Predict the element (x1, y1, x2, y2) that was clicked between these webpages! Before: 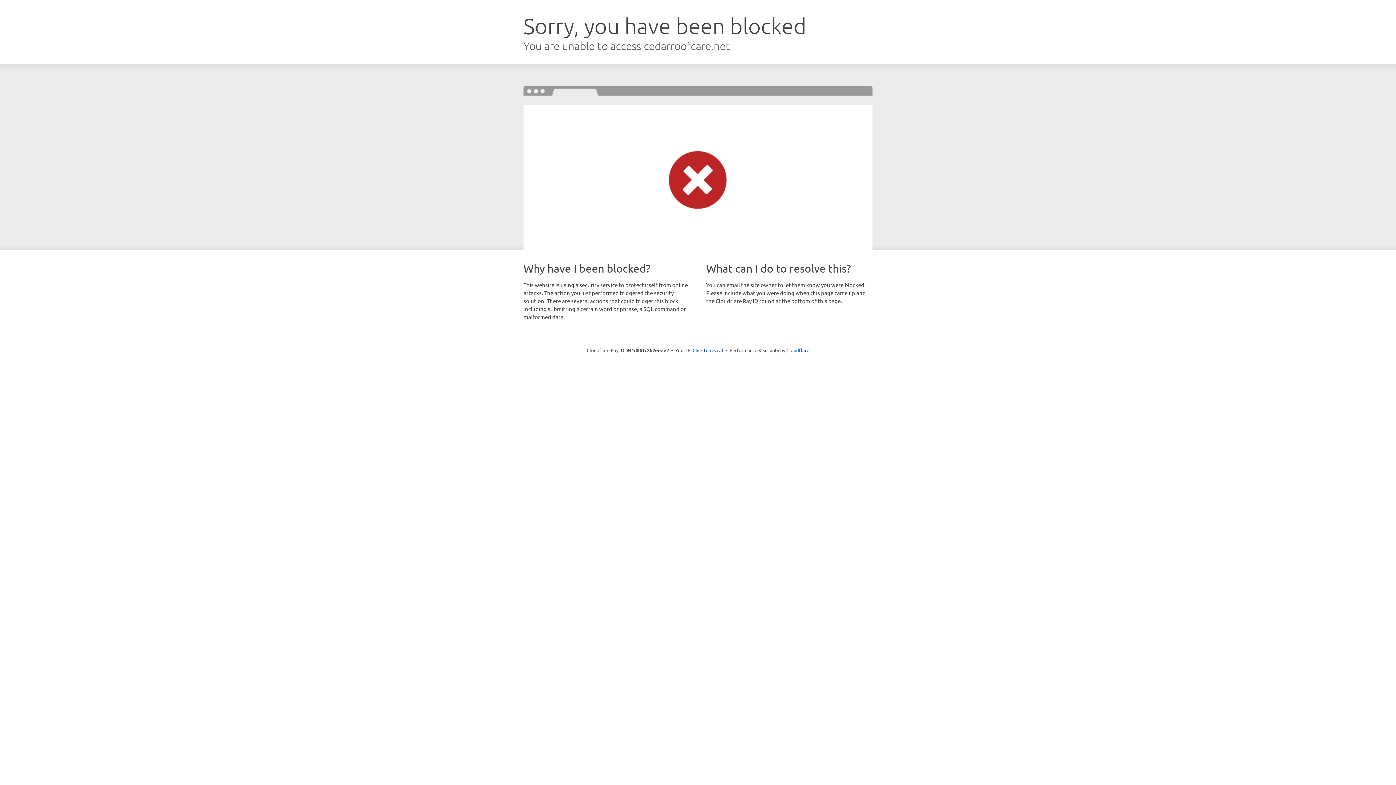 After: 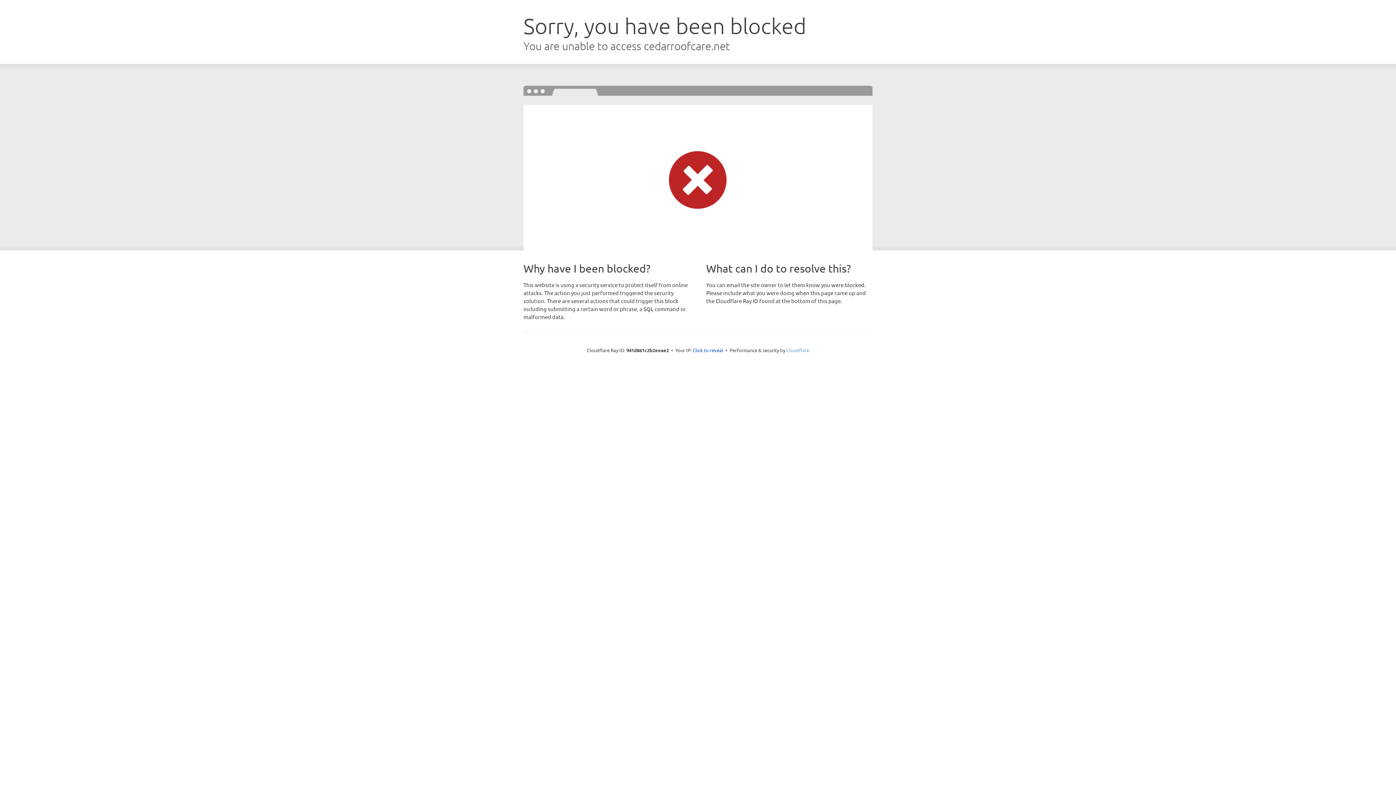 Action: label: Cloudflare bbox: (786, 347, 809, 353)